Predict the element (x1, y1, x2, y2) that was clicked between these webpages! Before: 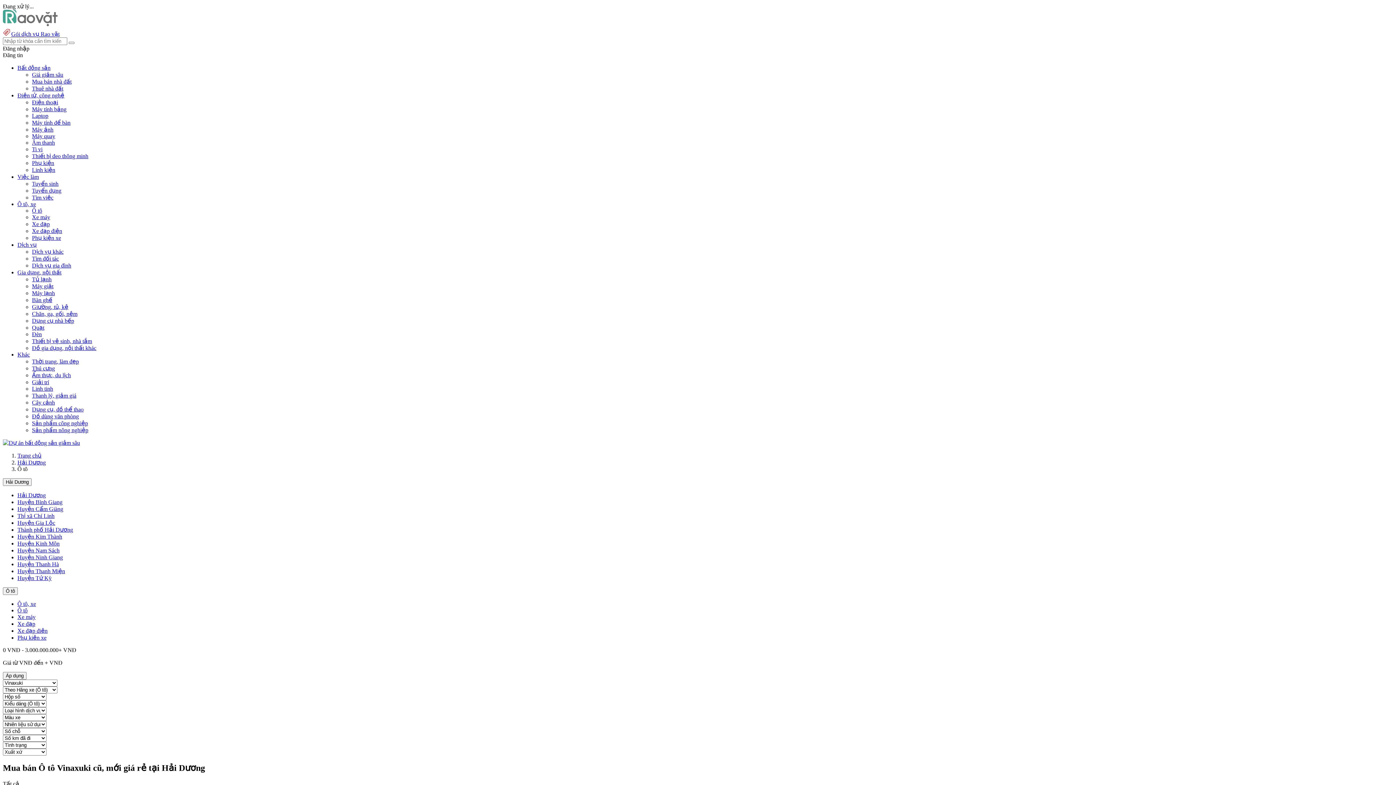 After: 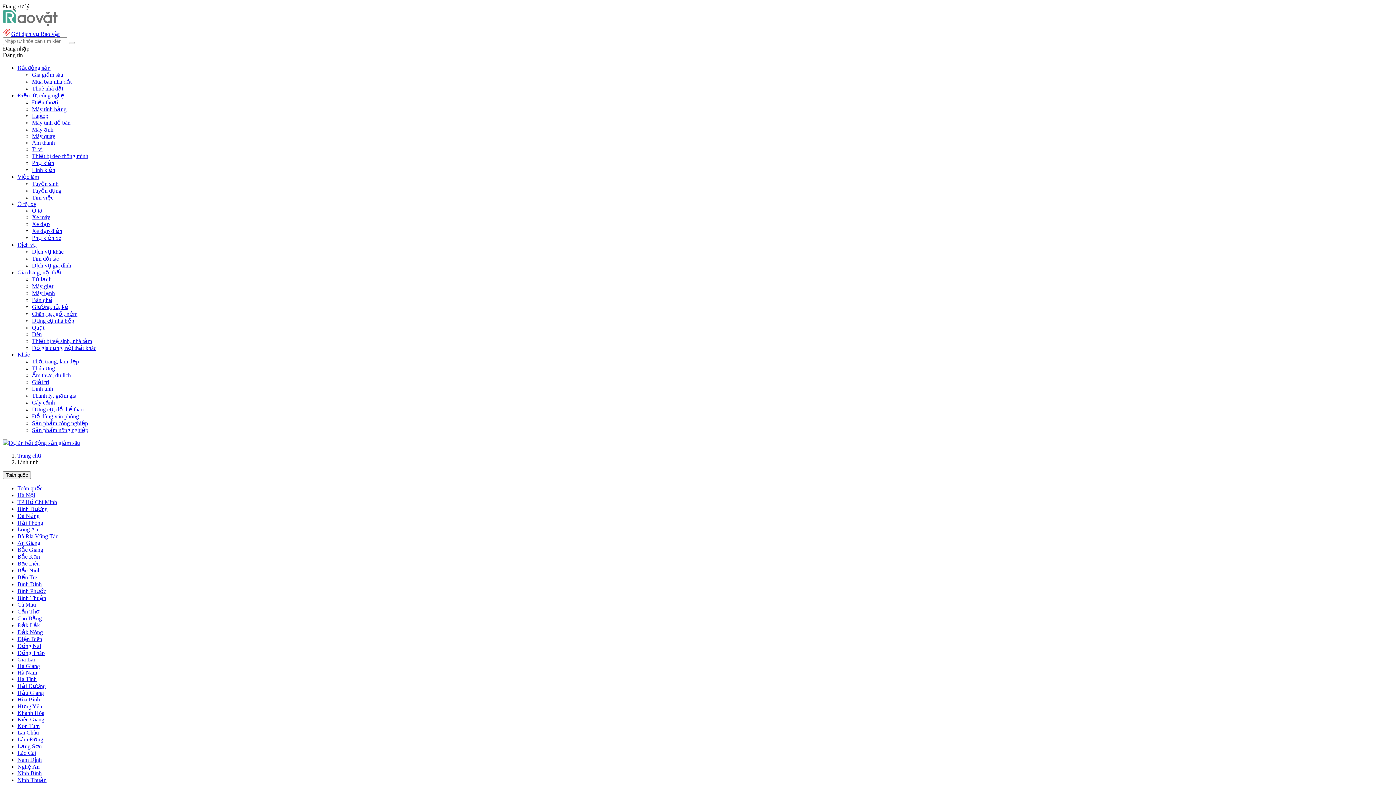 Action: bbox: (32, 385, 53, 392) label: Linh tinh